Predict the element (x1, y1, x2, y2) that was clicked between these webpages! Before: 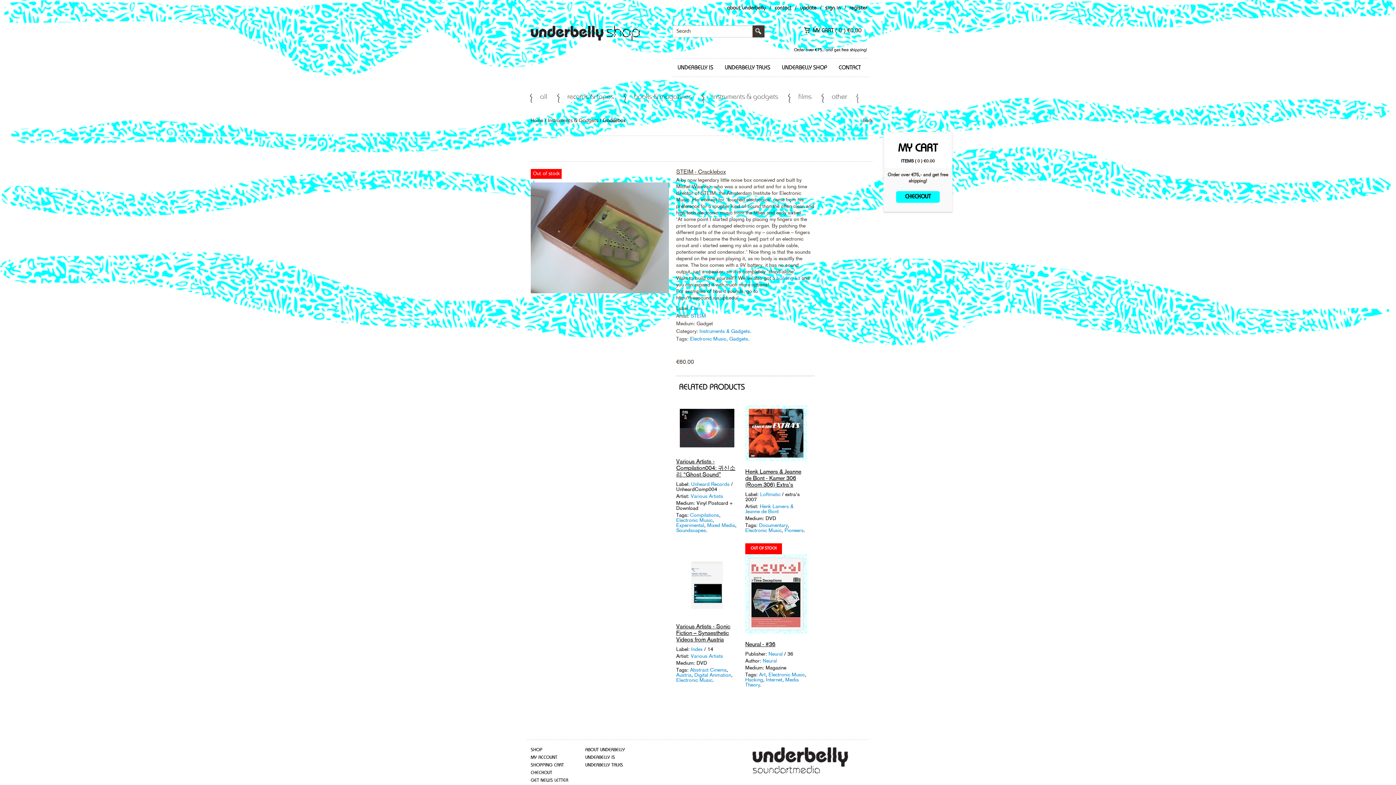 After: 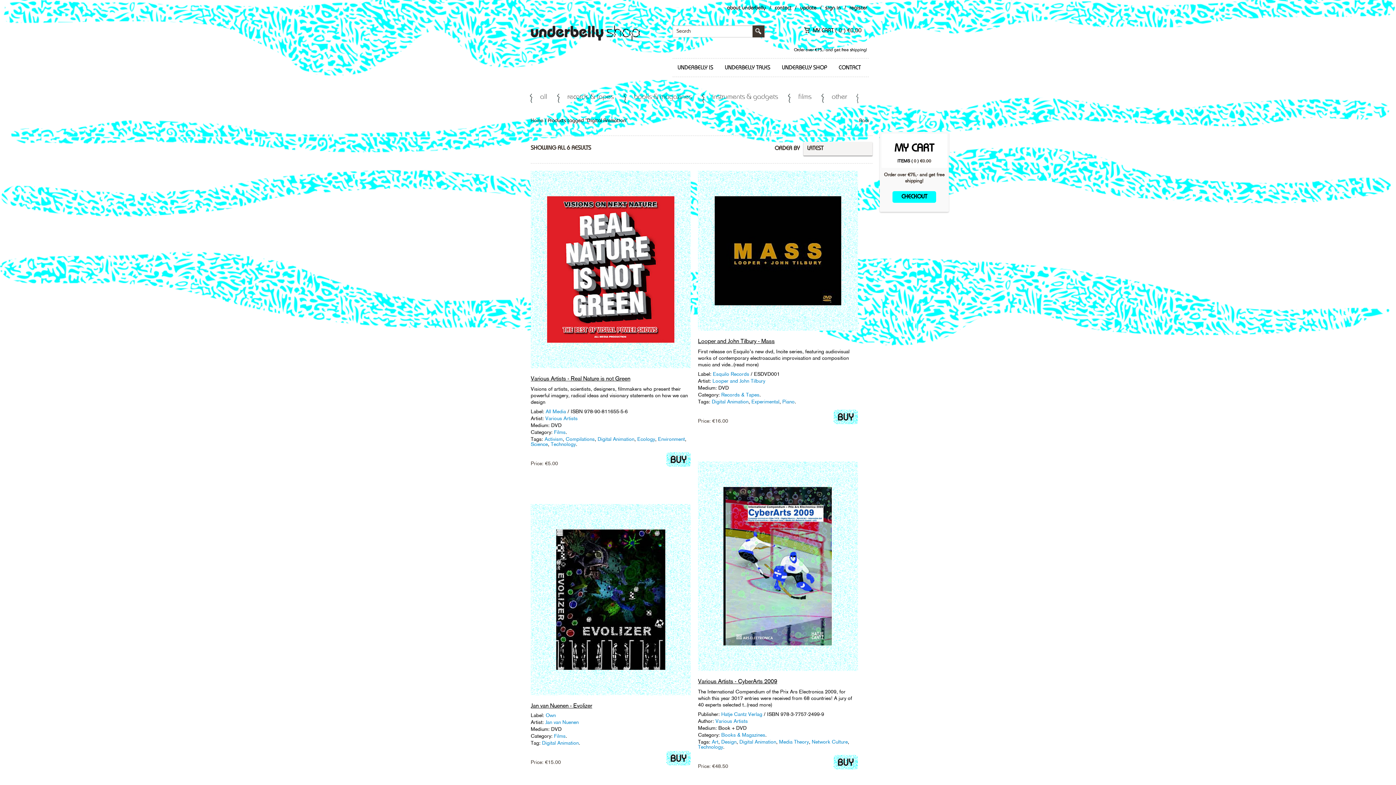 Action: label: Digital Animation bbox: (694, 672, 731, 678)